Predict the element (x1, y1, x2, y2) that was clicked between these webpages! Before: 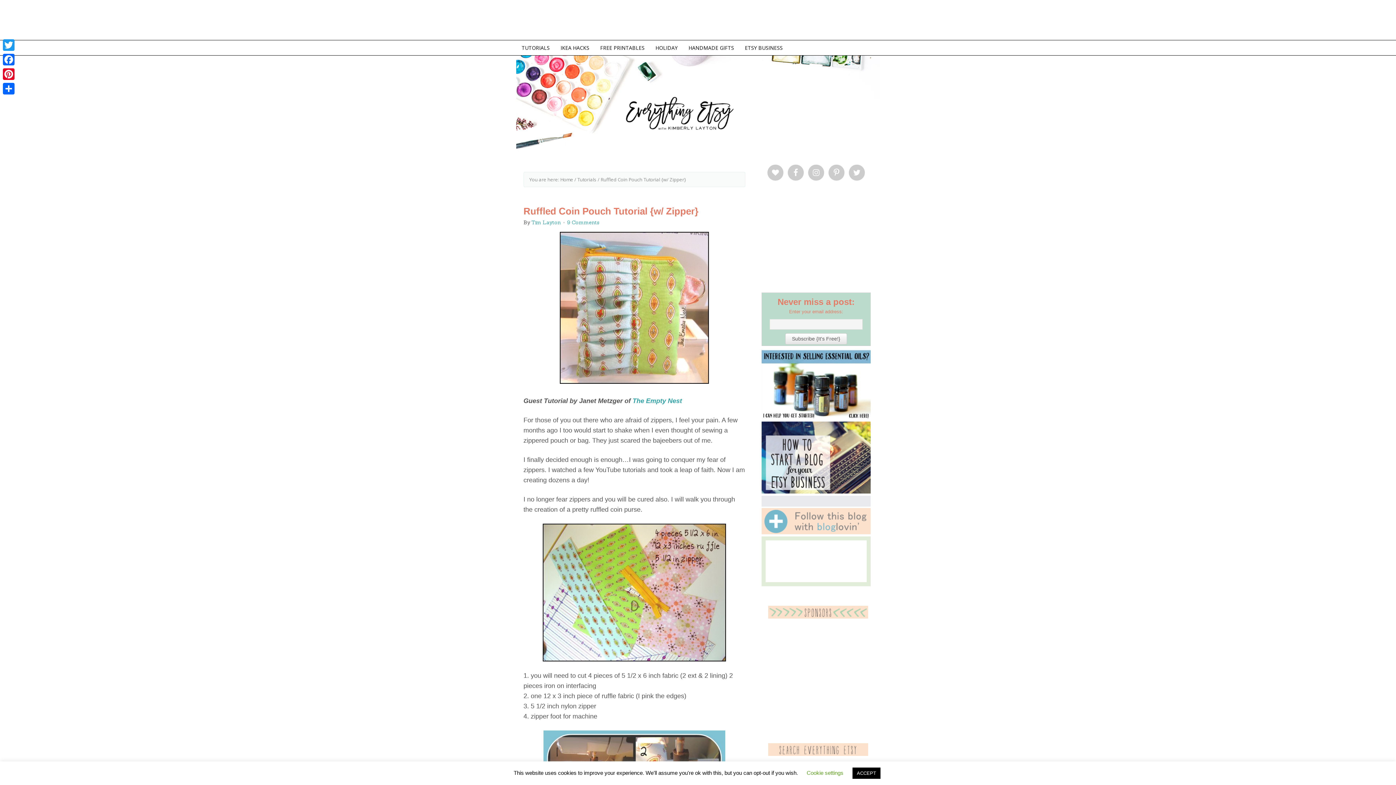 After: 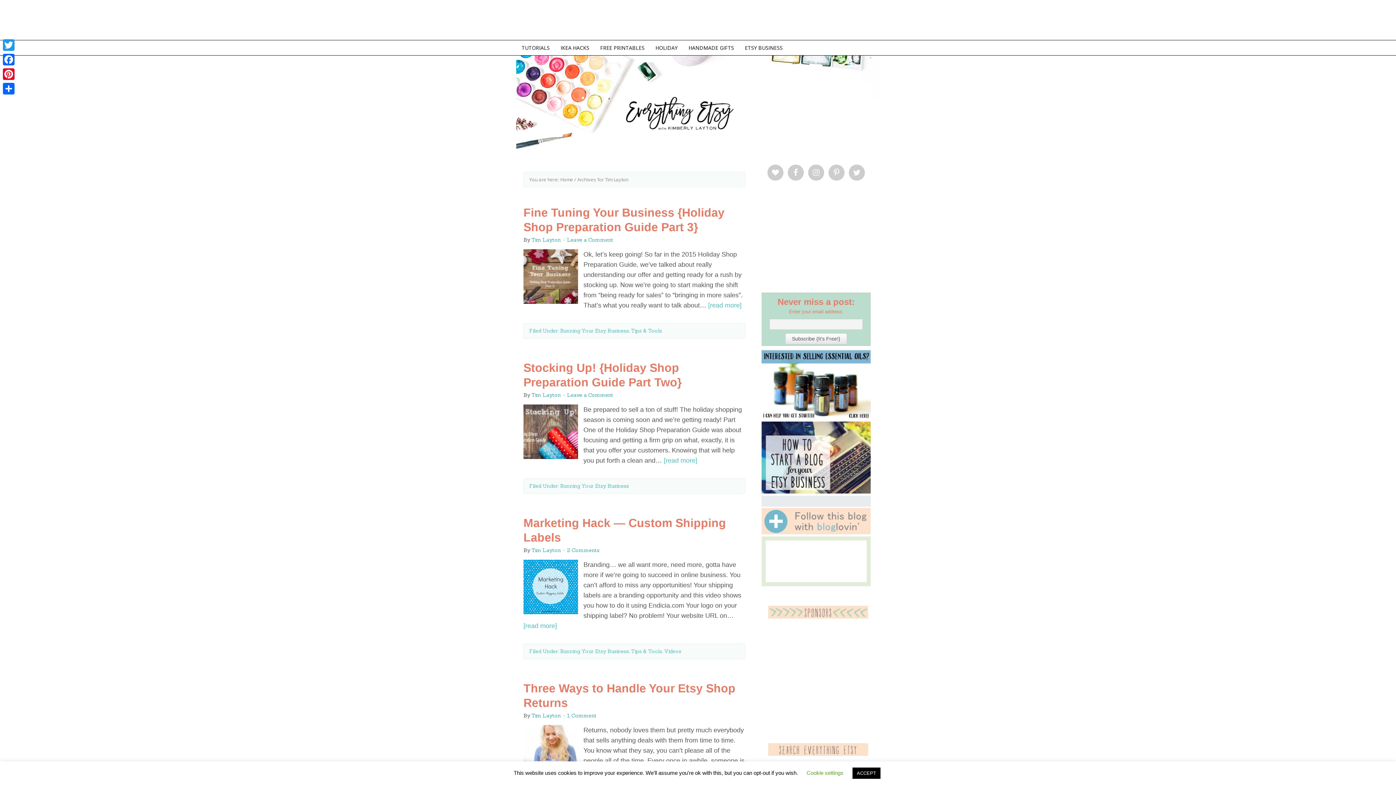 Action: bbox: (531, 219, 561, 225) label: Tim Layton